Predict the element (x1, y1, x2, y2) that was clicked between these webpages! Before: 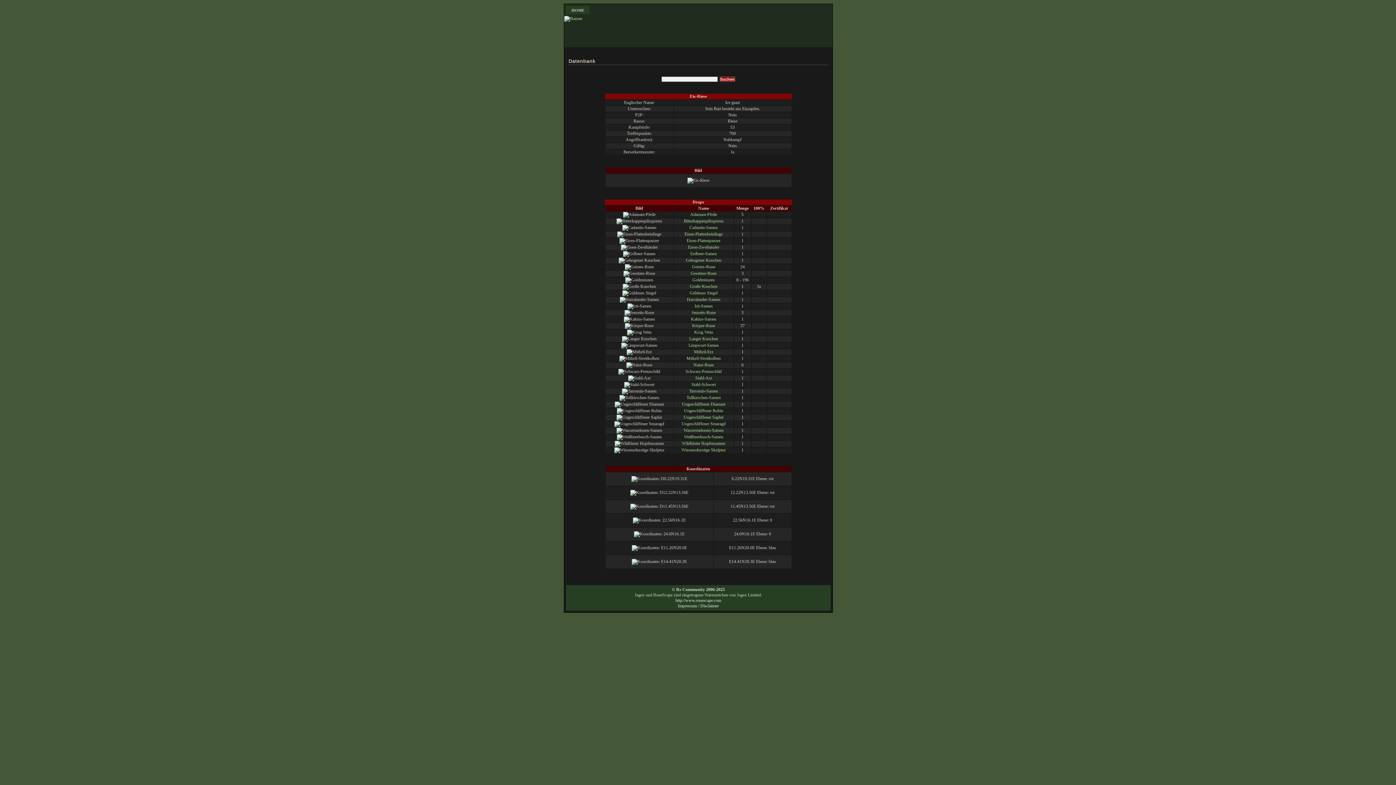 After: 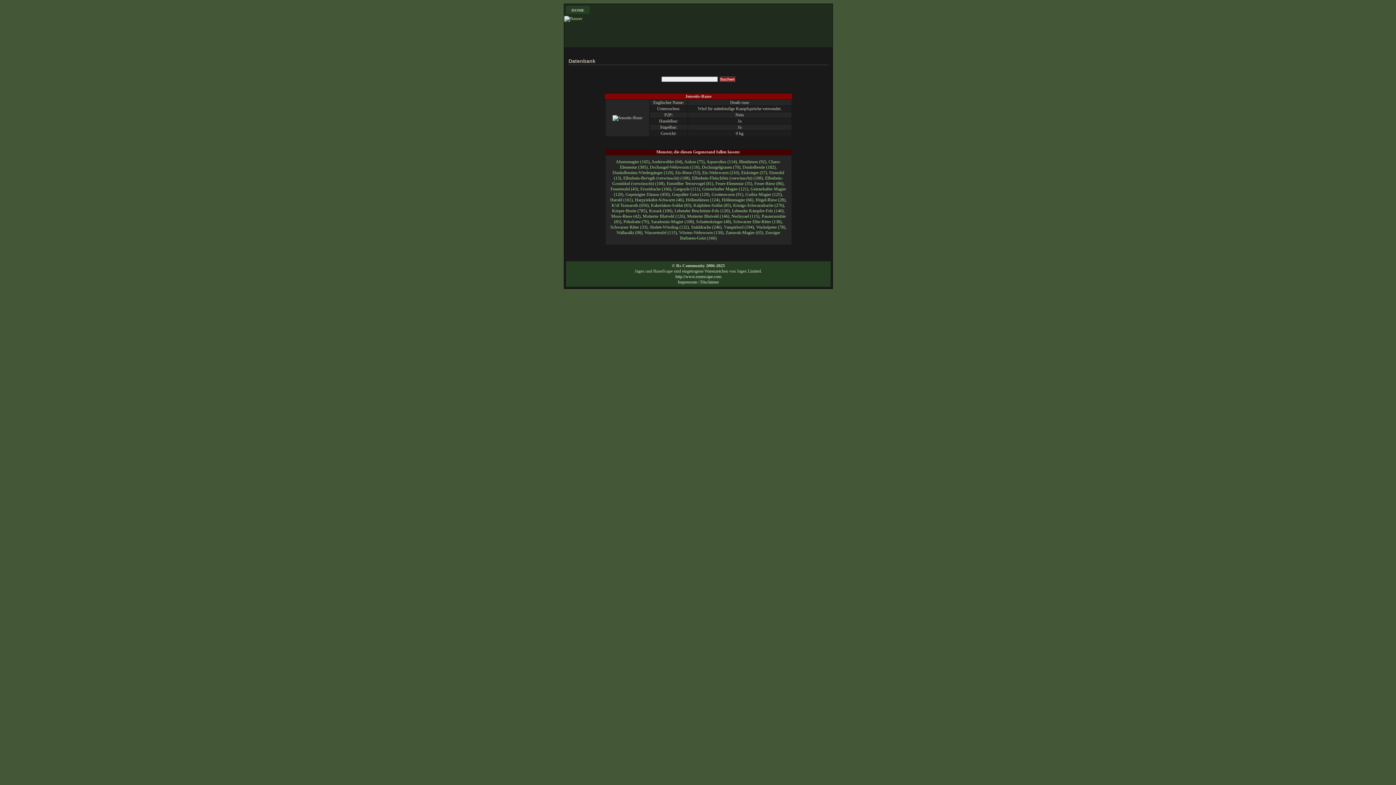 Action: bbox: (691, 310, 715, 315) label: Jenseits-Rune